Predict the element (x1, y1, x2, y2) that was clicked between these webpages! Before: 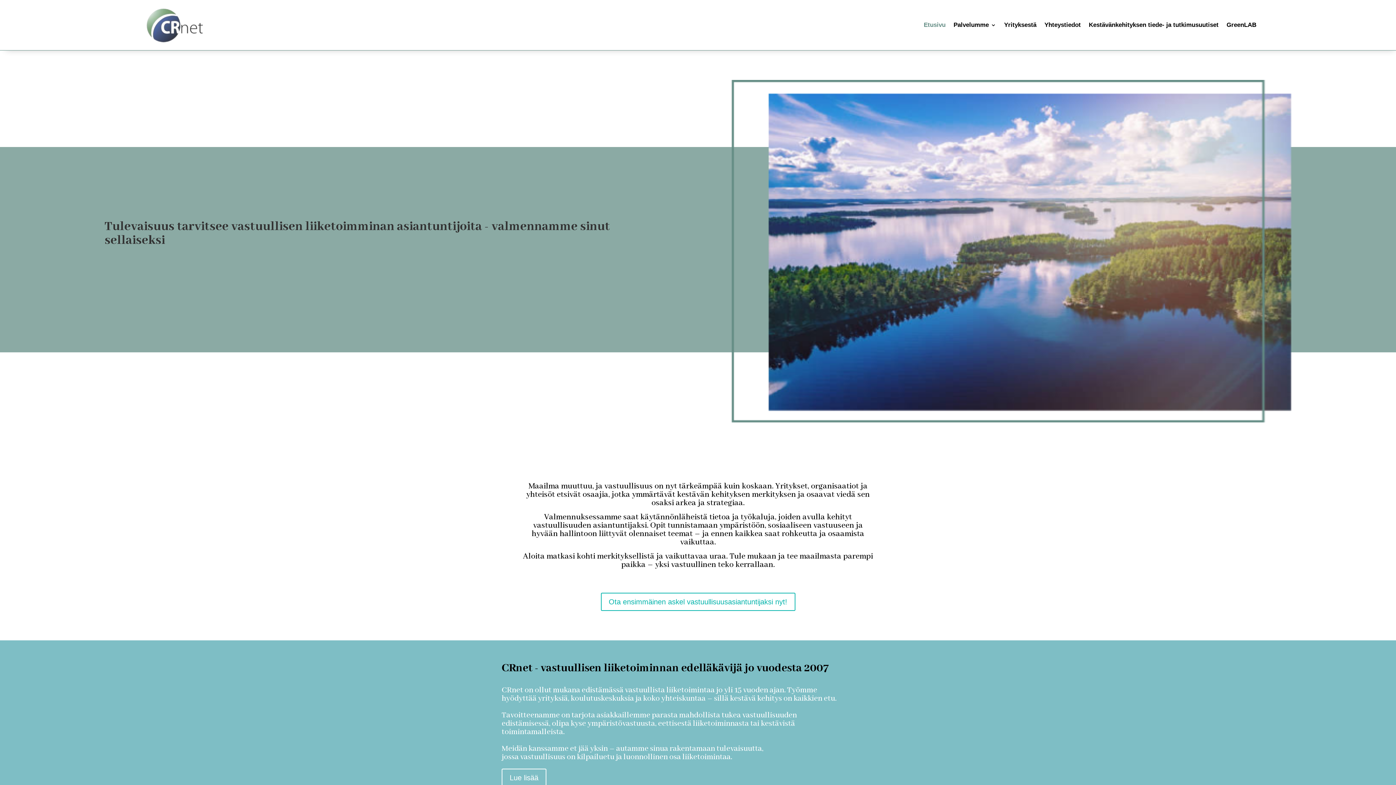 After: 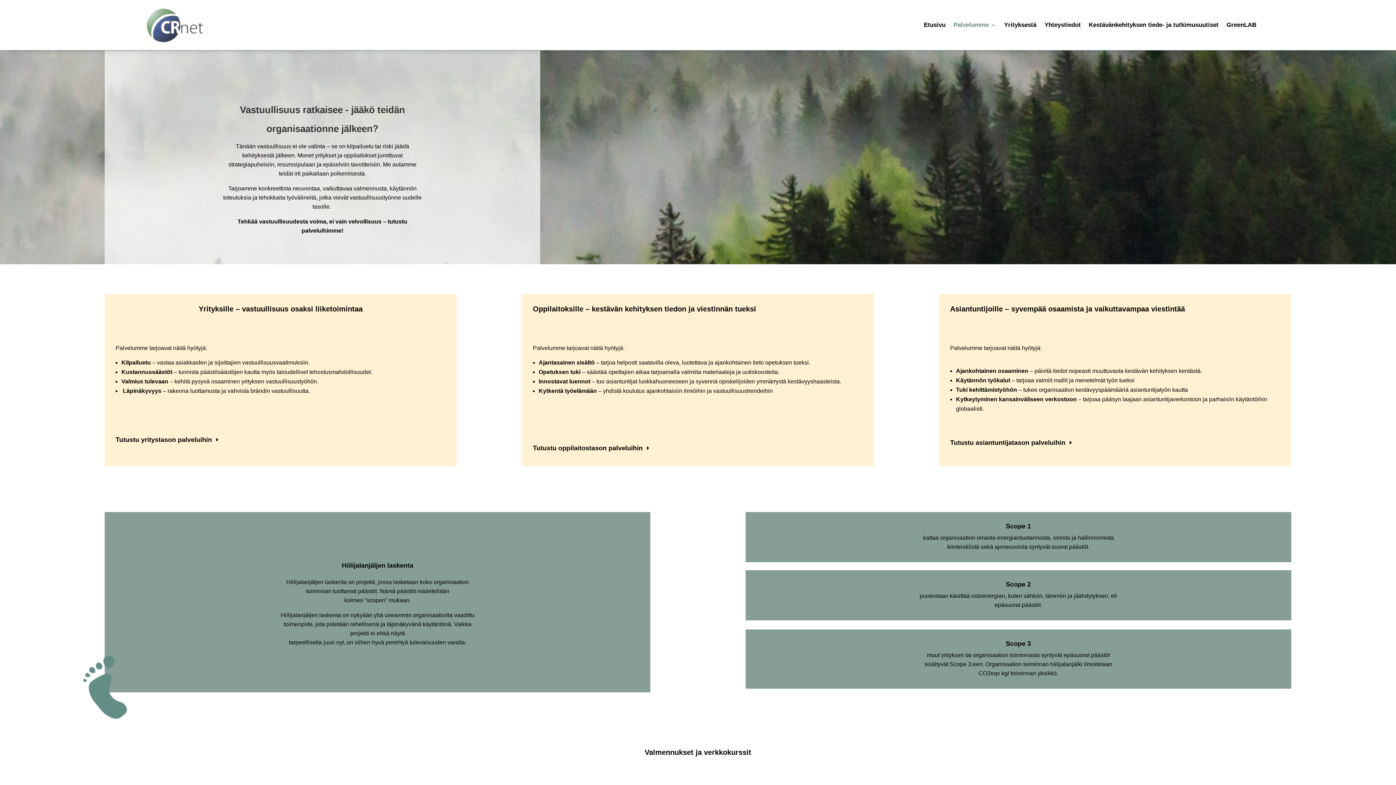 Action: bbox: (953, 4, 996, 45) label: Palvelumme